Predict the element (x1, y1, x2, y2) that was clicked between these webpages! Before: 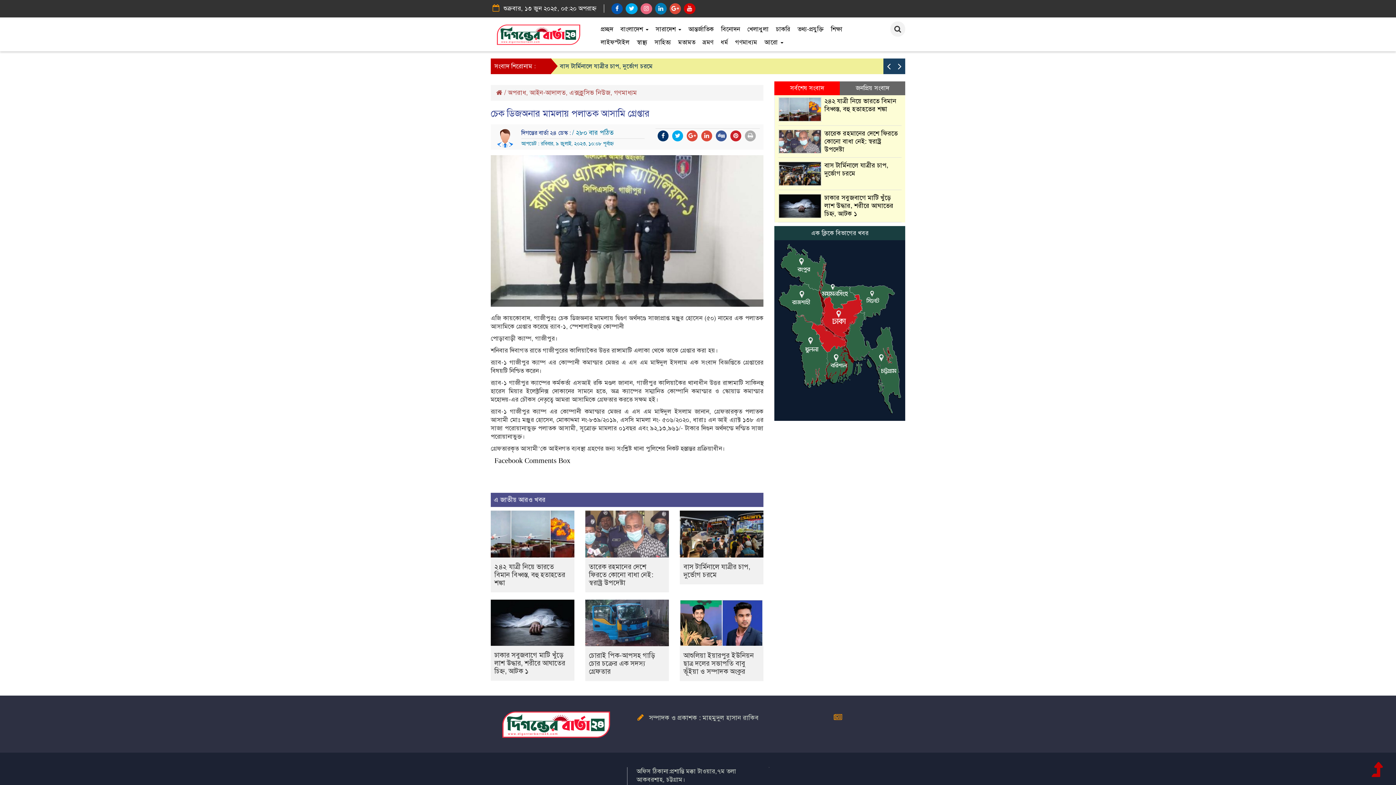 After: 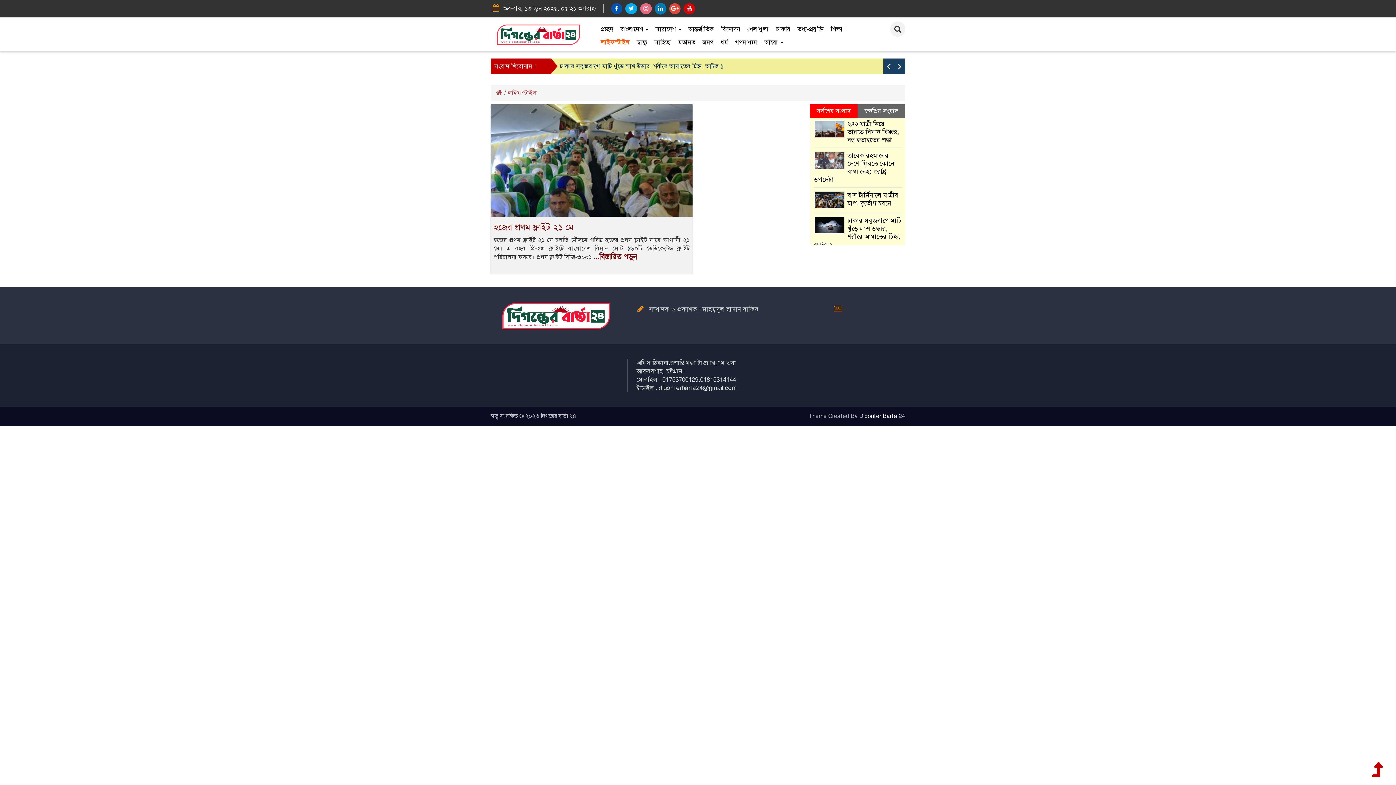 Action: bbox: (597, 36, 633, 49) label: লাইফস্টাইল